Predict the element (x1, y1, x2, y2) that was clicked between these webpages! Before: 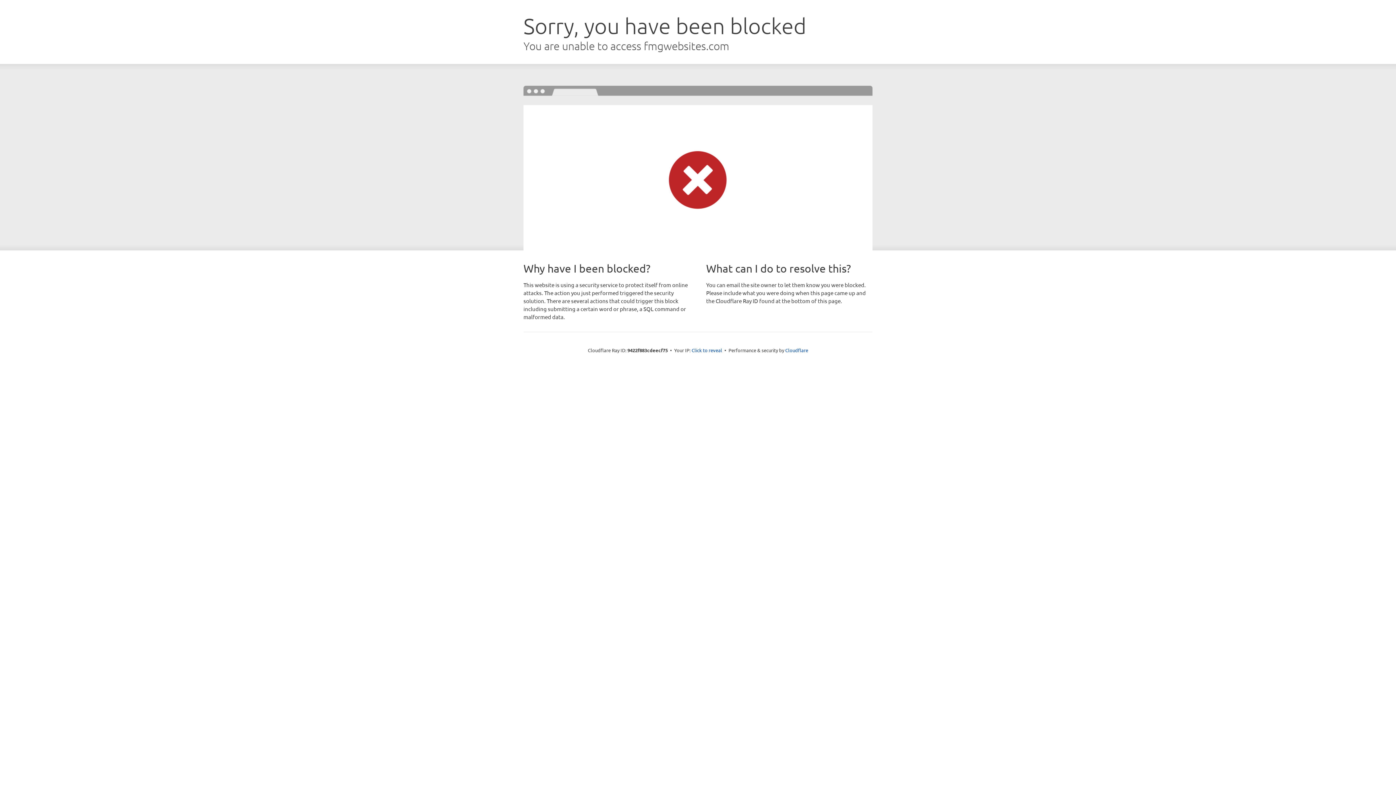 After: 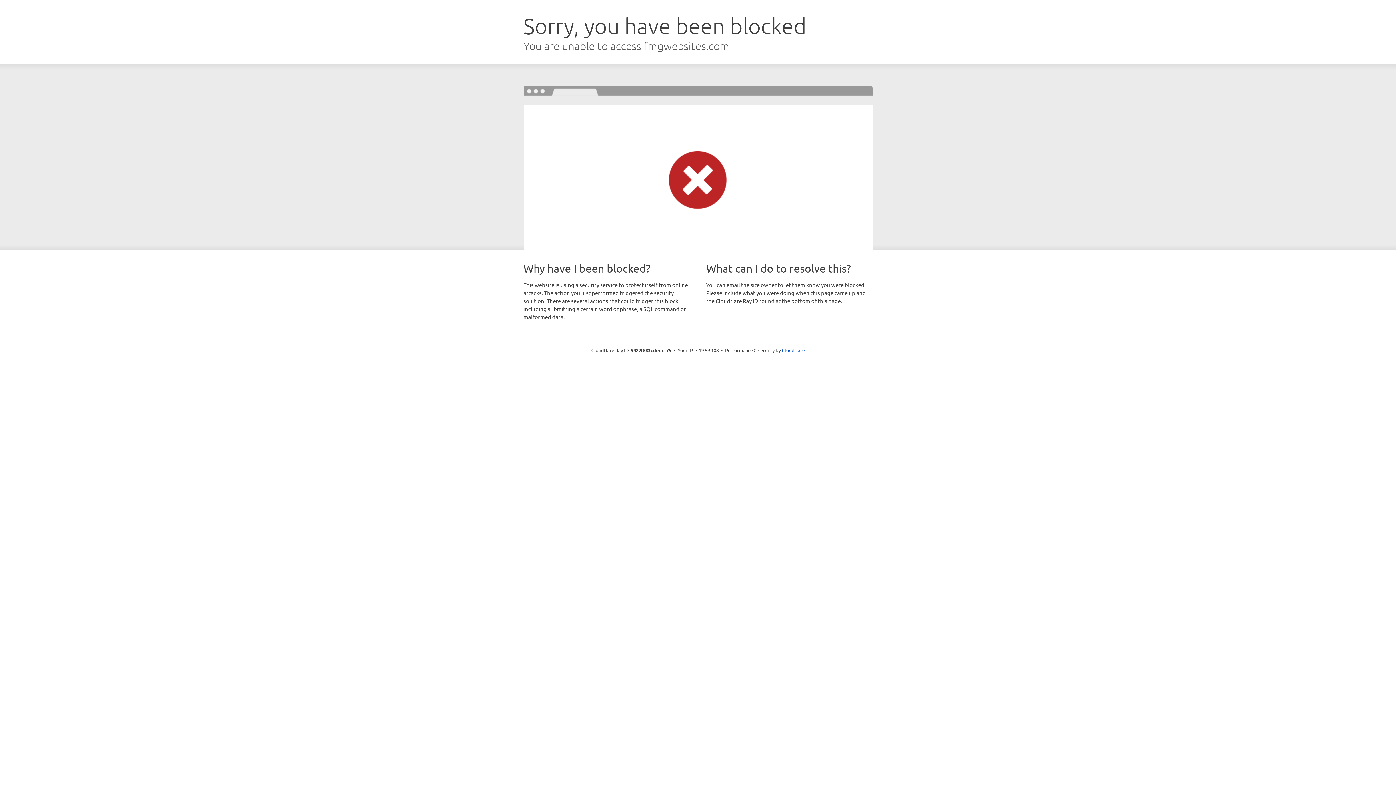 Action: bbox: (691, 346, 722, 353) label: Click to reveal